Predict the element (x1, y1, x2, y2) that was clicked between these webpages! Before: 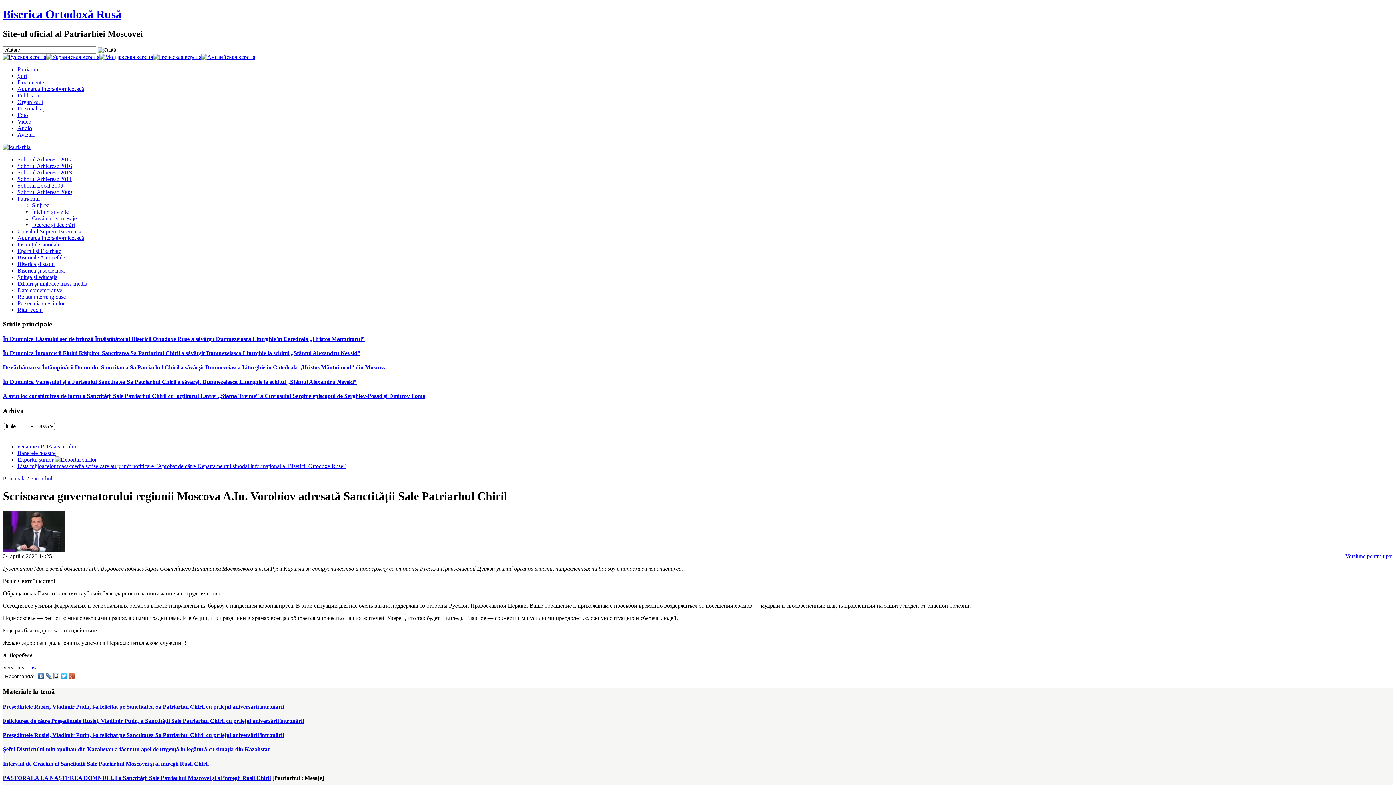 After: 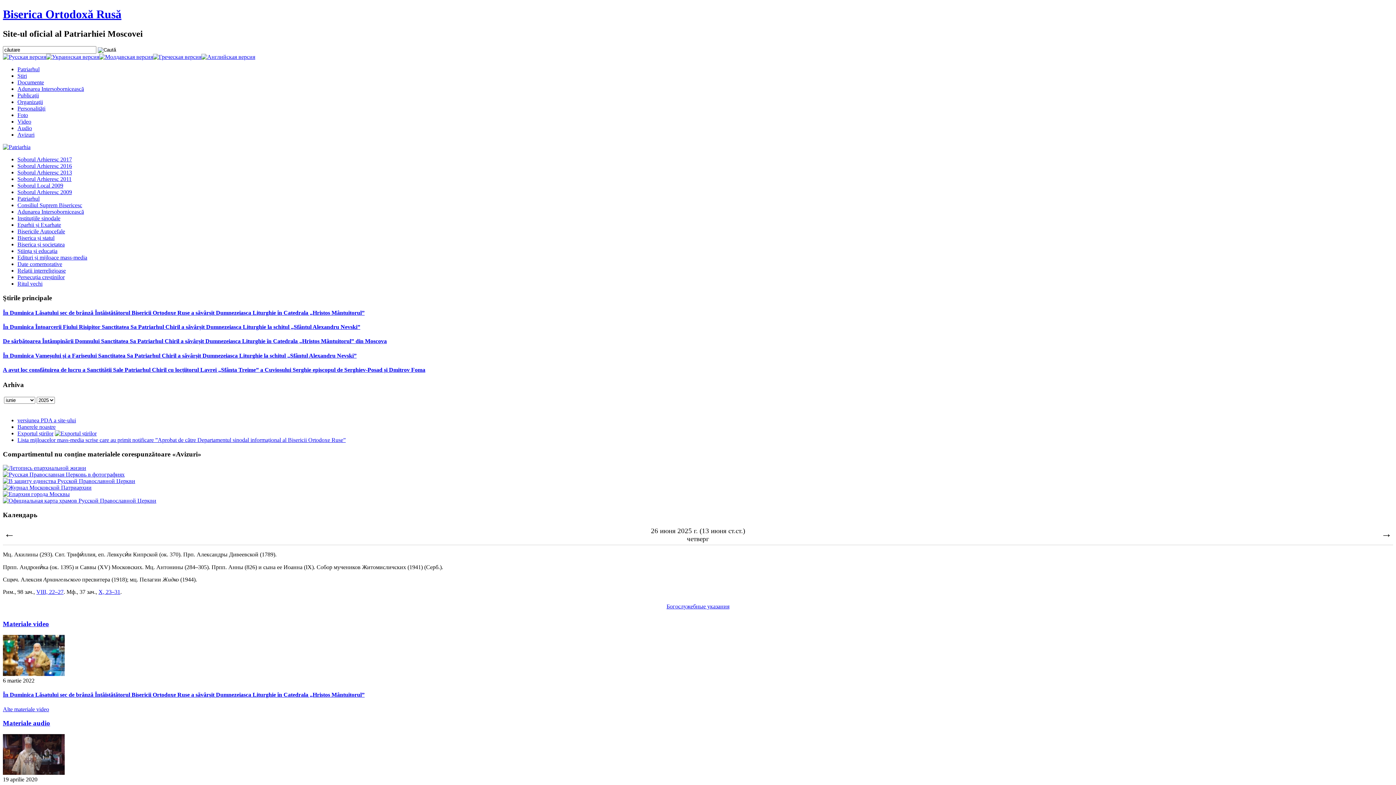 Action: label: Avizuri bbox: (17, 131, 34, 137)